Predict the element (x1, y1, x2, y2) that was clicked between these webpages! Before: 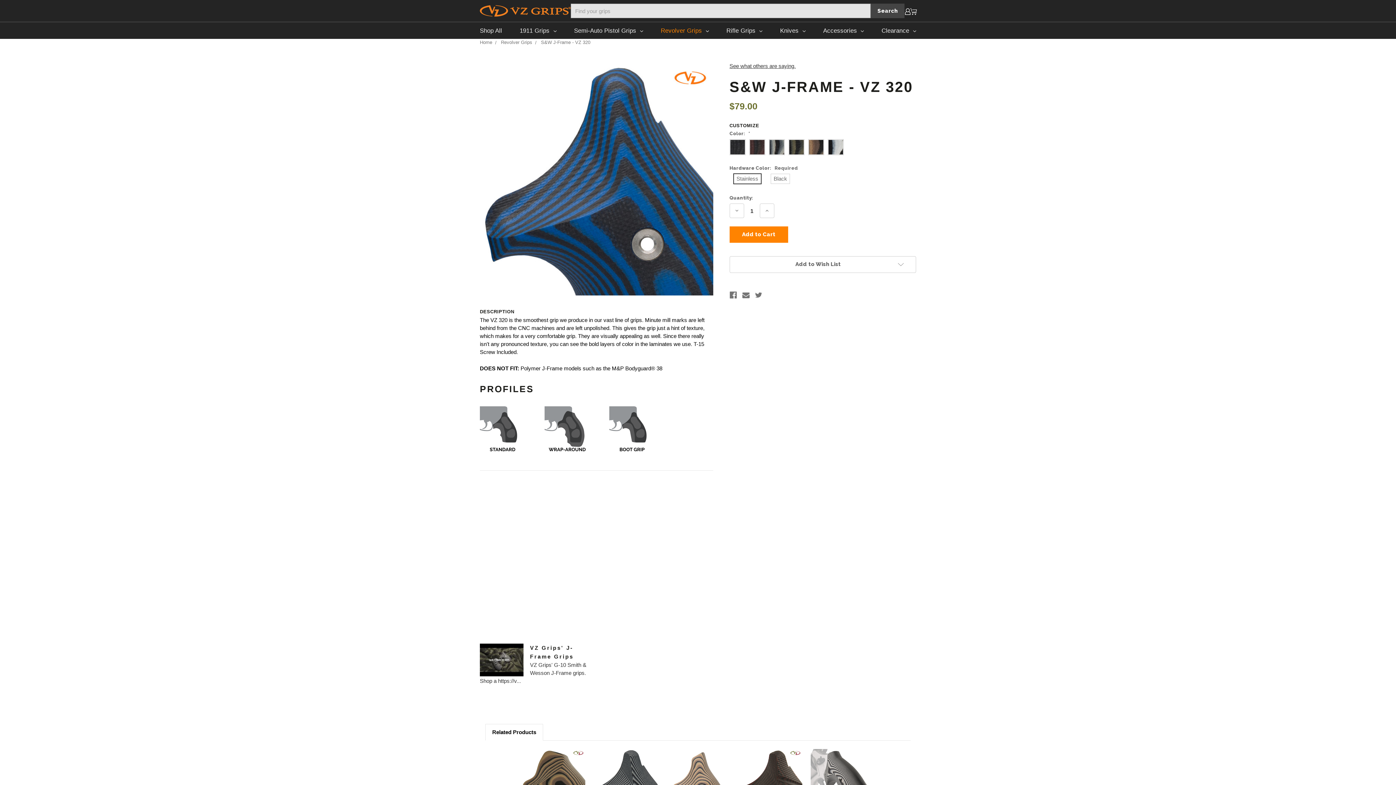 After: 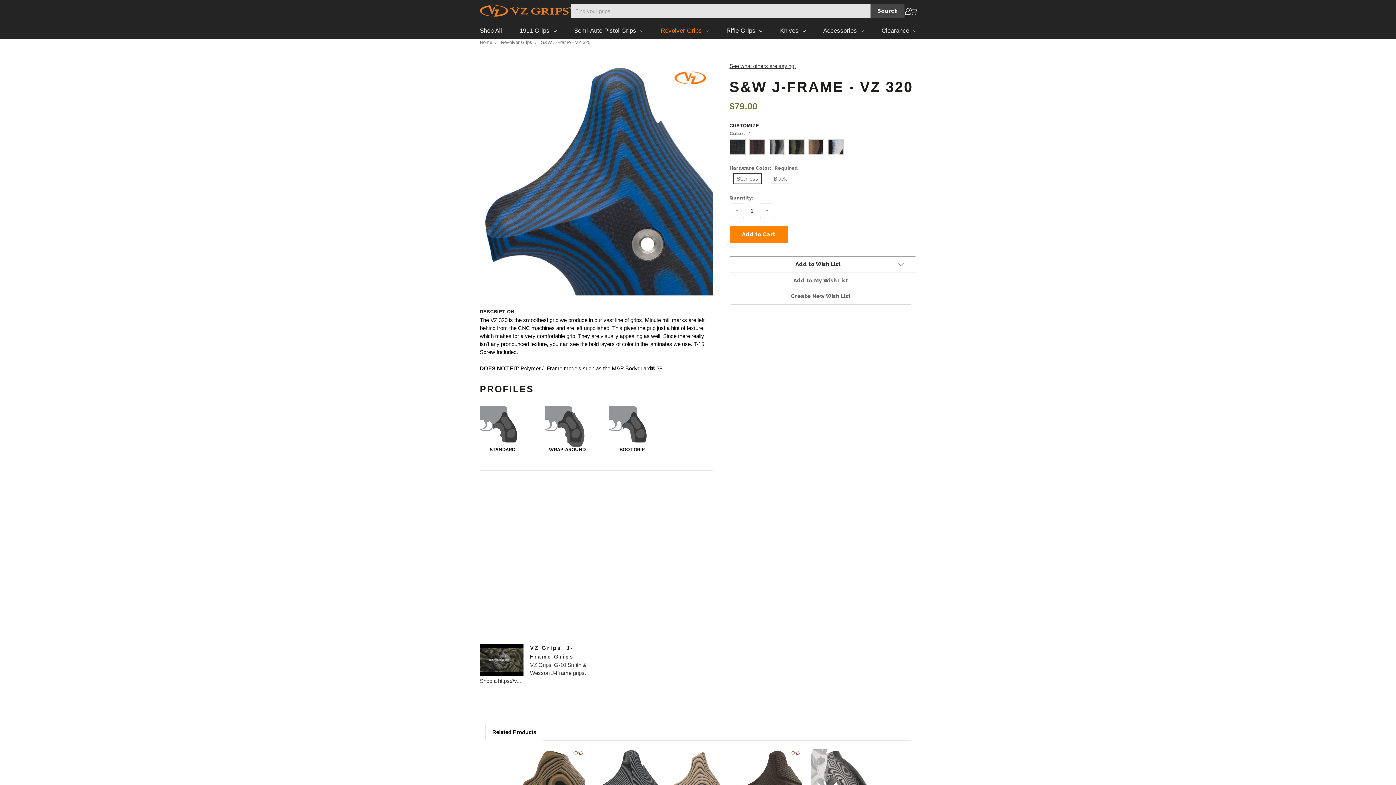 Action: bbox: (729, 256, 916, 273) label: Add to Wish List